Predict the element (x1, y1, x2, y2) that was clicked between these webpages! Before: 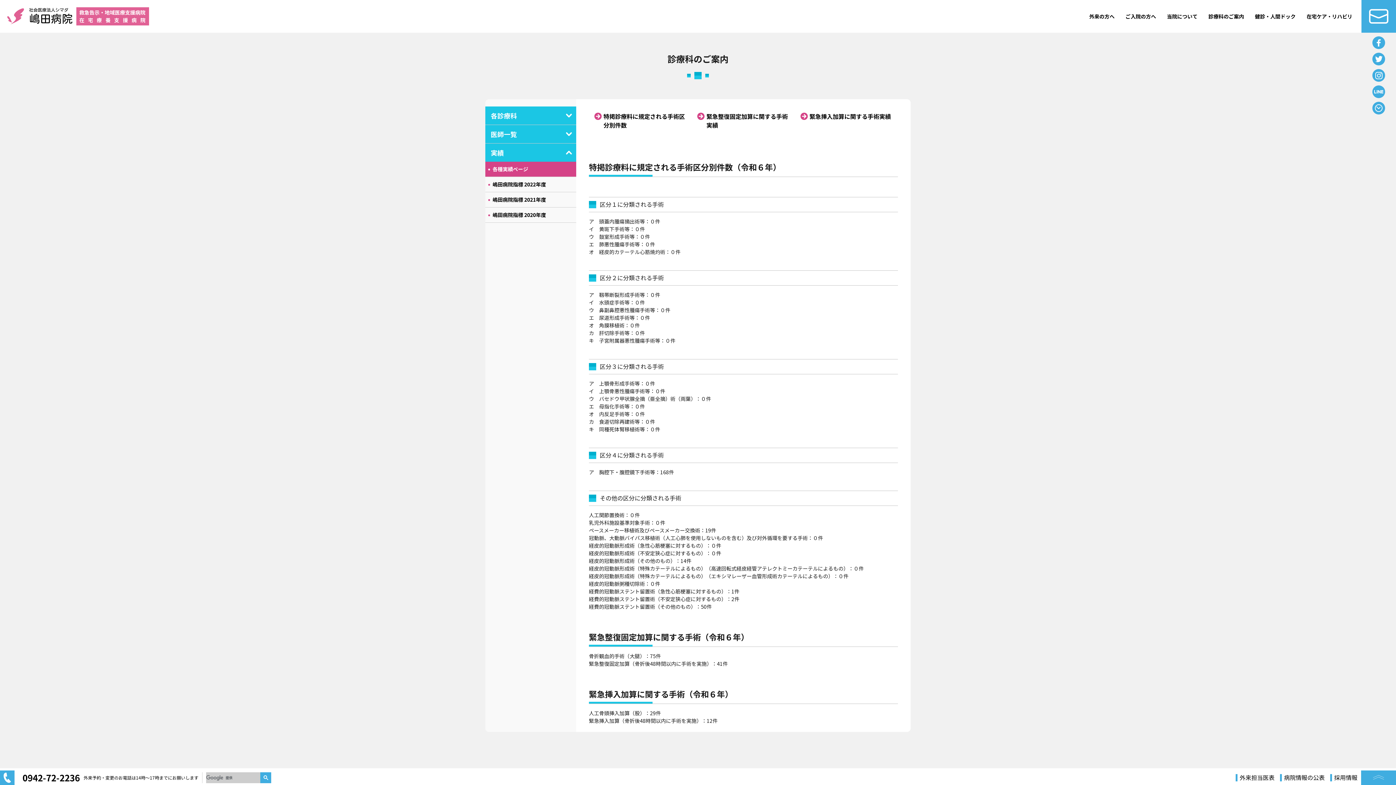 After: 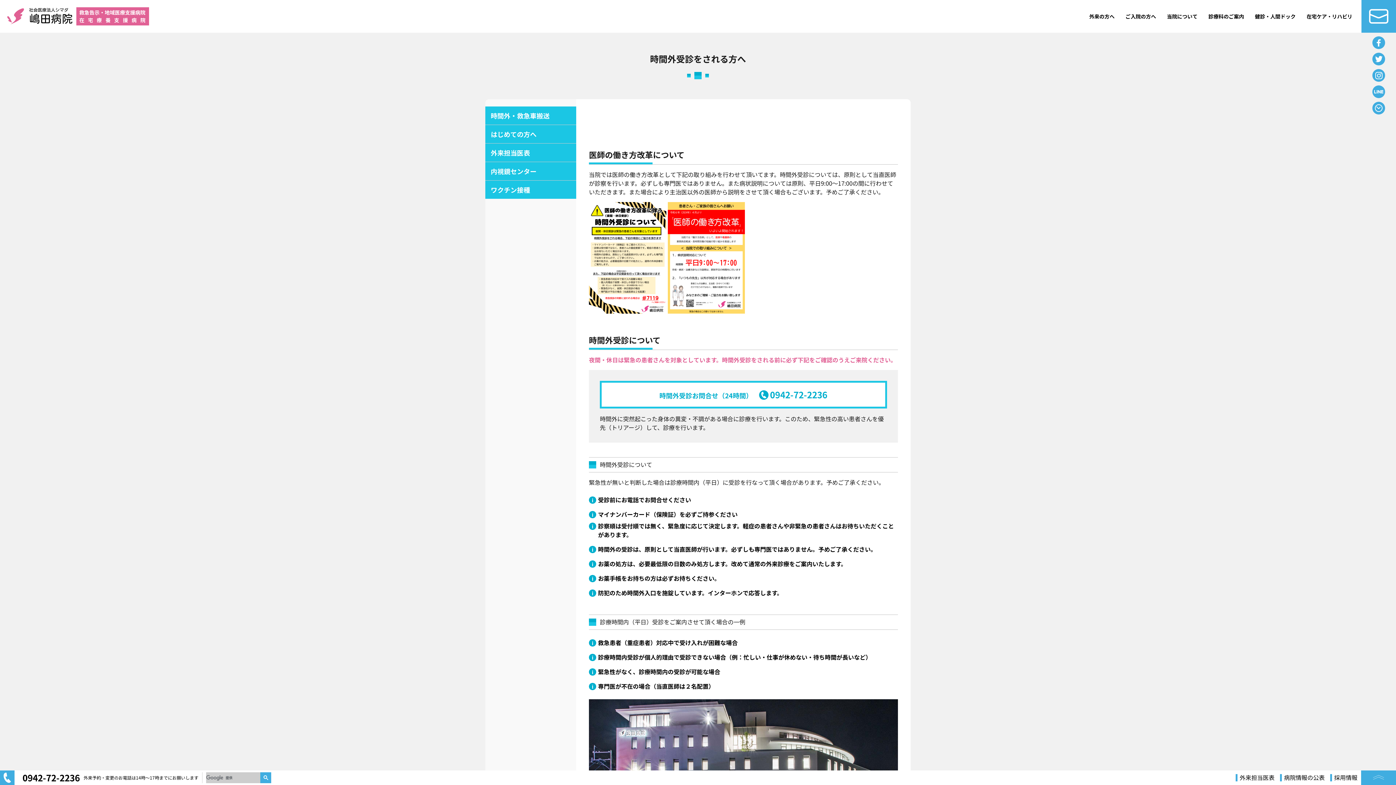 Action: label: 外来の方へ bbox: (1089, 0, 1114, 32)